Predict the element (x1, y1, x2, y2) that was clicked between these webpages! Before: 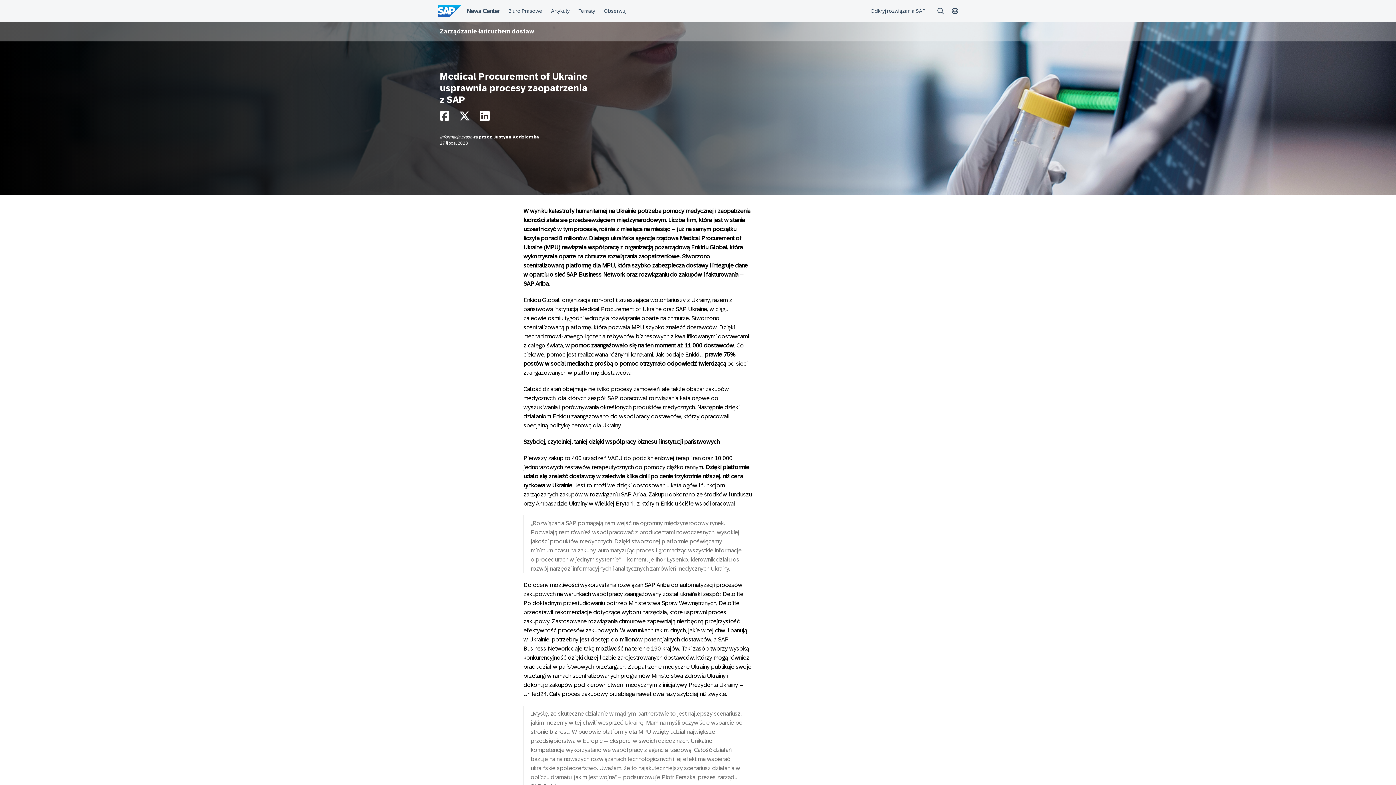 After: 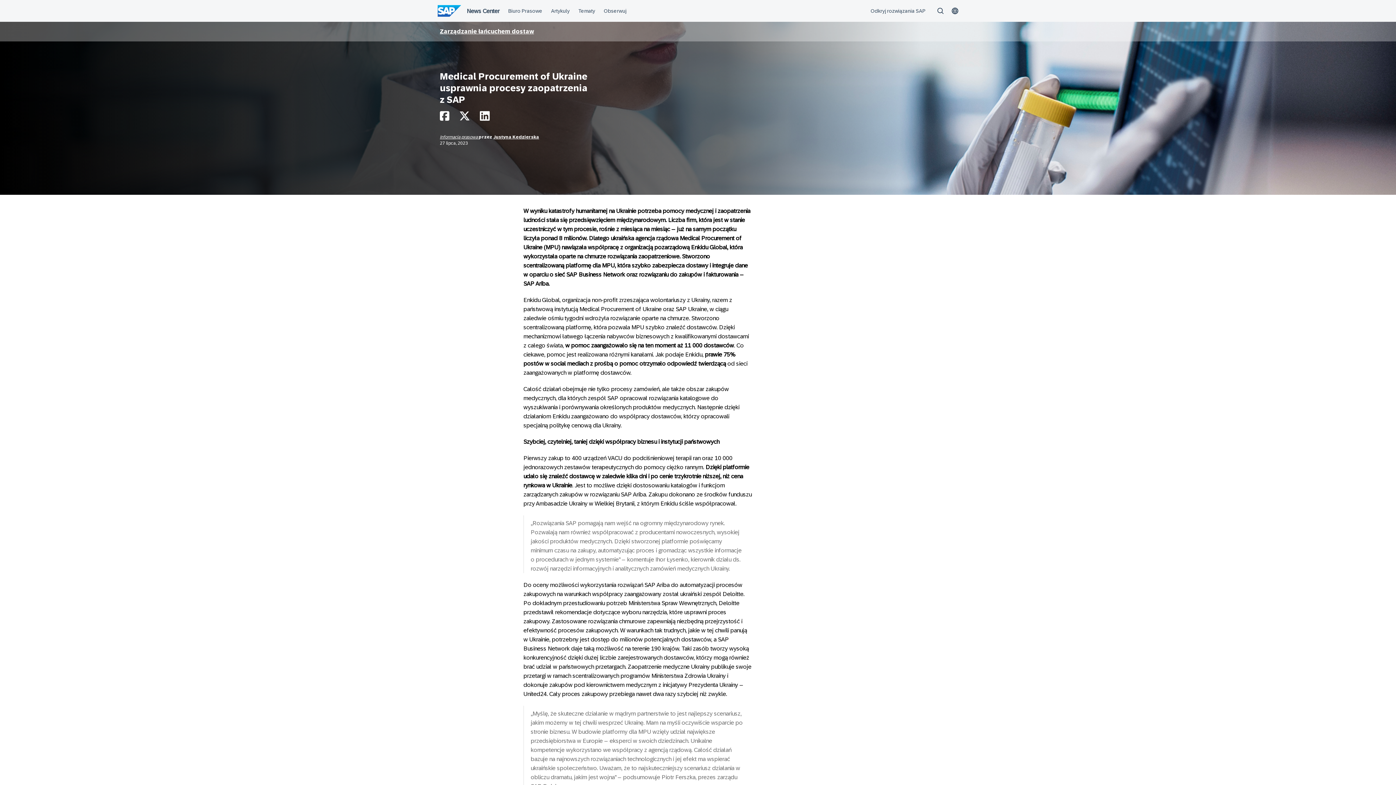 Action: bbox: (459, 114, 470, 121)